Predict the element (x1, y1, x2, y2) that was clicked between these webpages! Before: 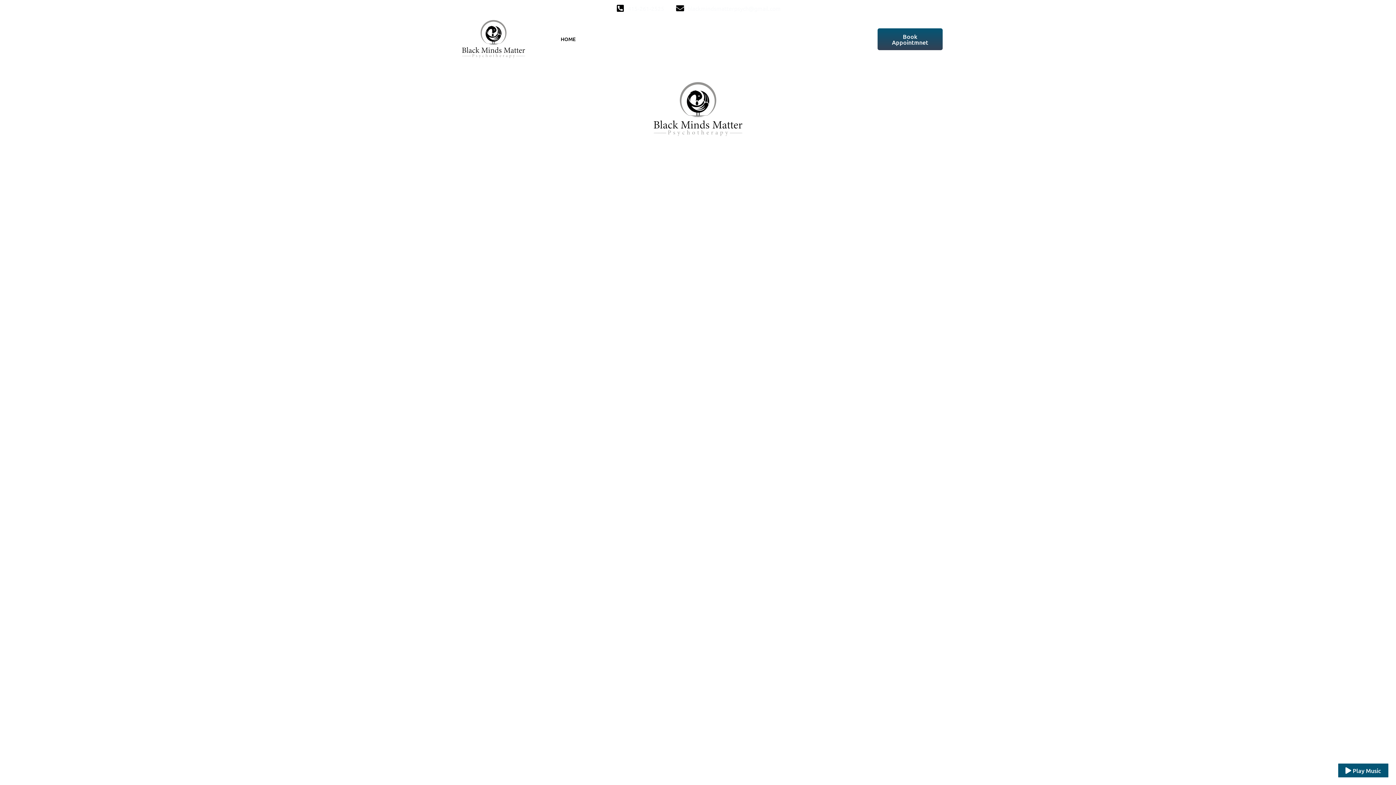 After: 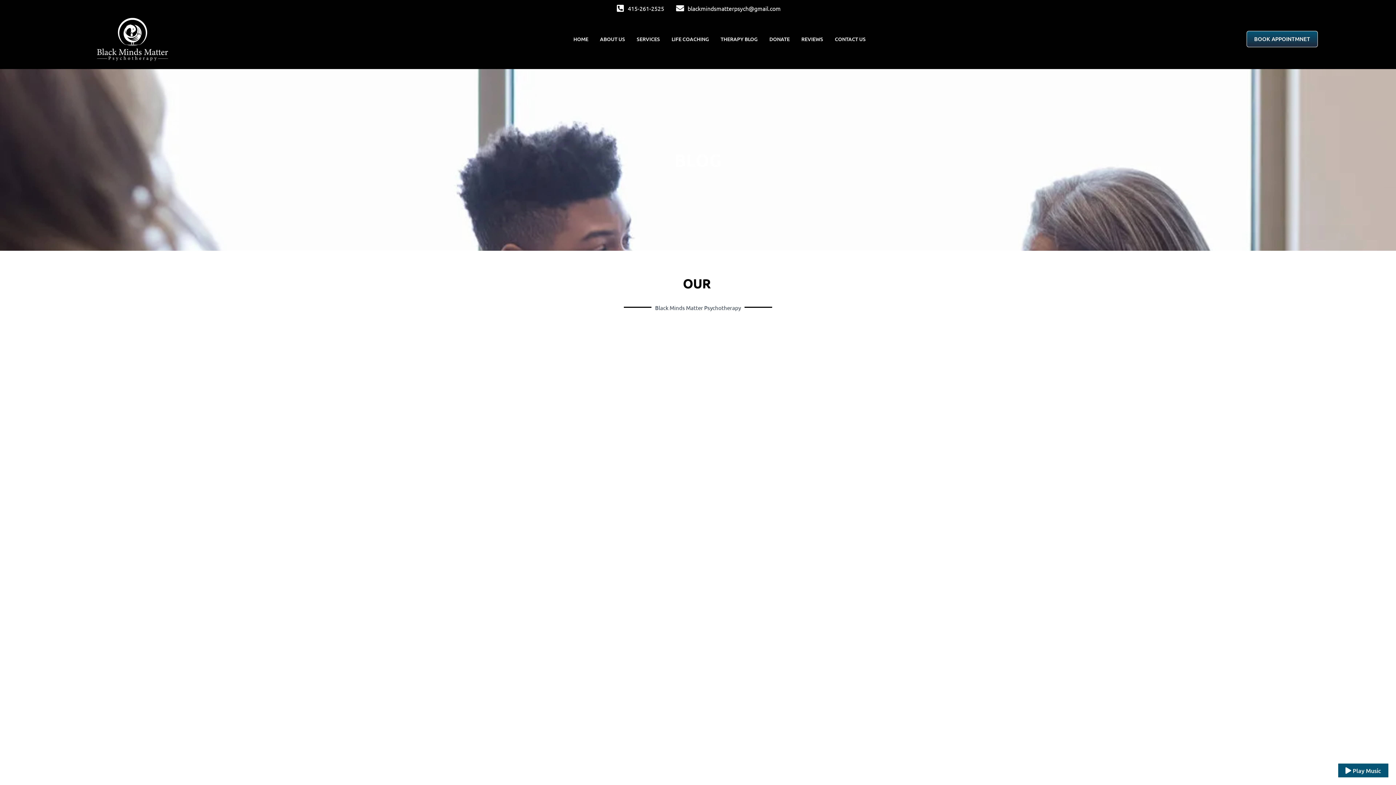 Action: bbox: (706, 30, 746, 47) label: THERAPY BLOG